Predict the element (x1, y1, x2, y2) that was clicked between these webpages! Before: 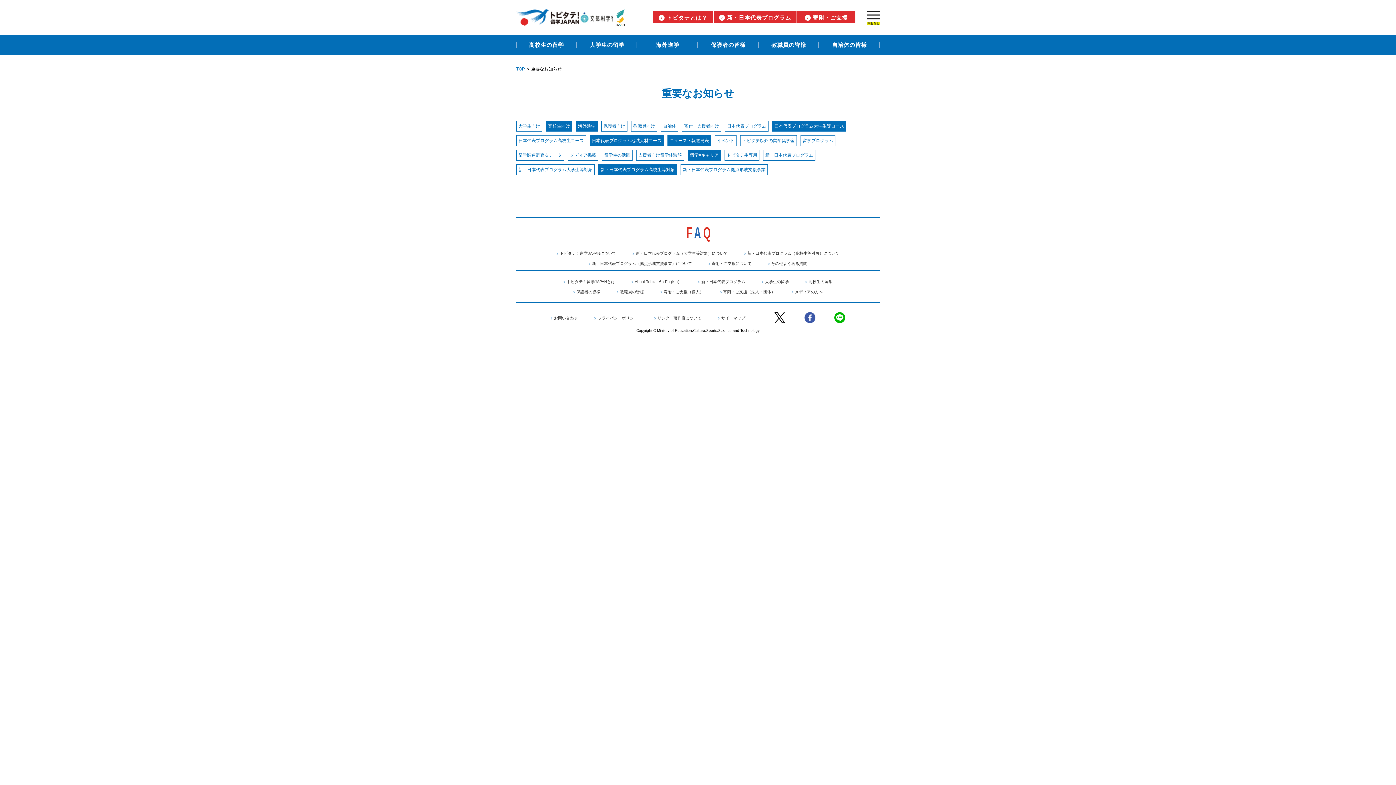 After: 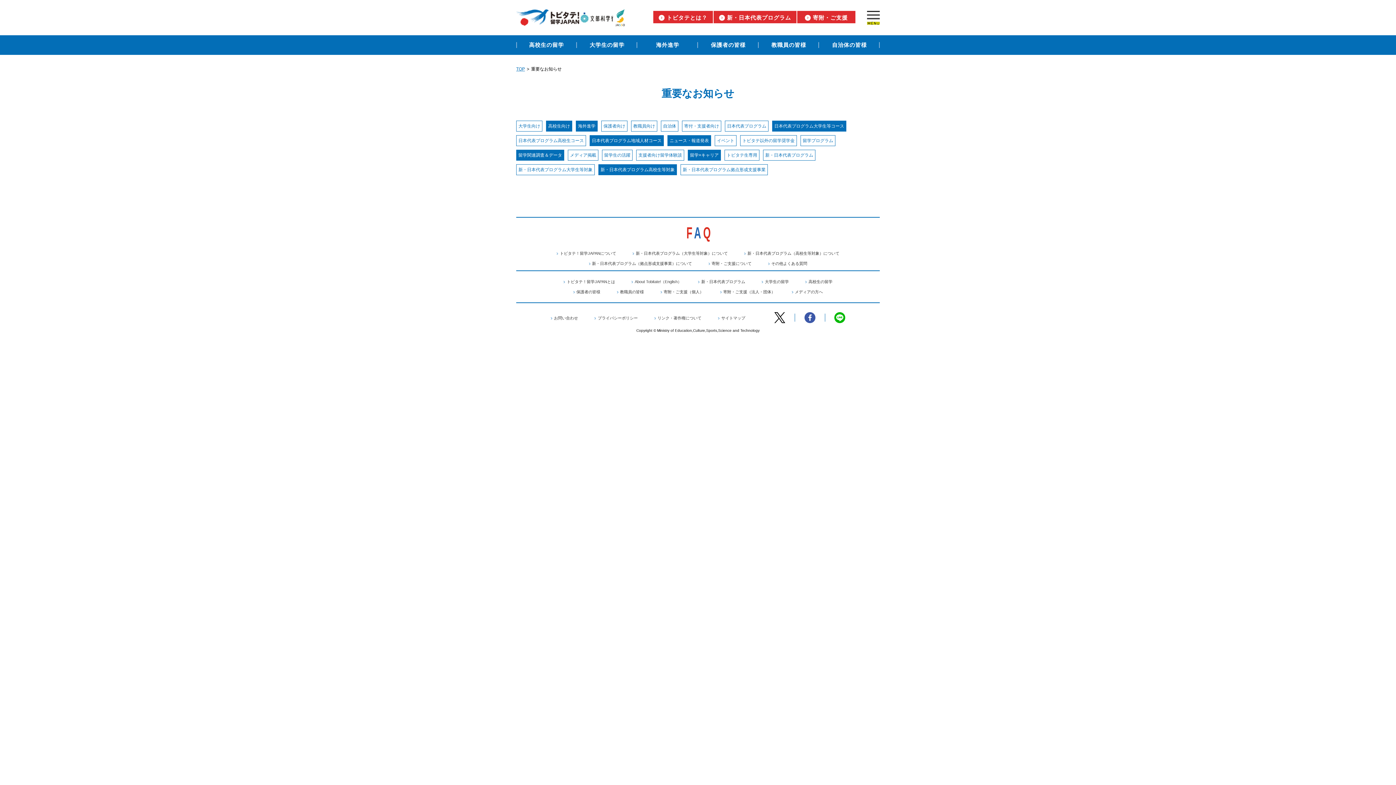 Action: label: 留学関連調査＆データ bbox: (518, 152, 562, 158)